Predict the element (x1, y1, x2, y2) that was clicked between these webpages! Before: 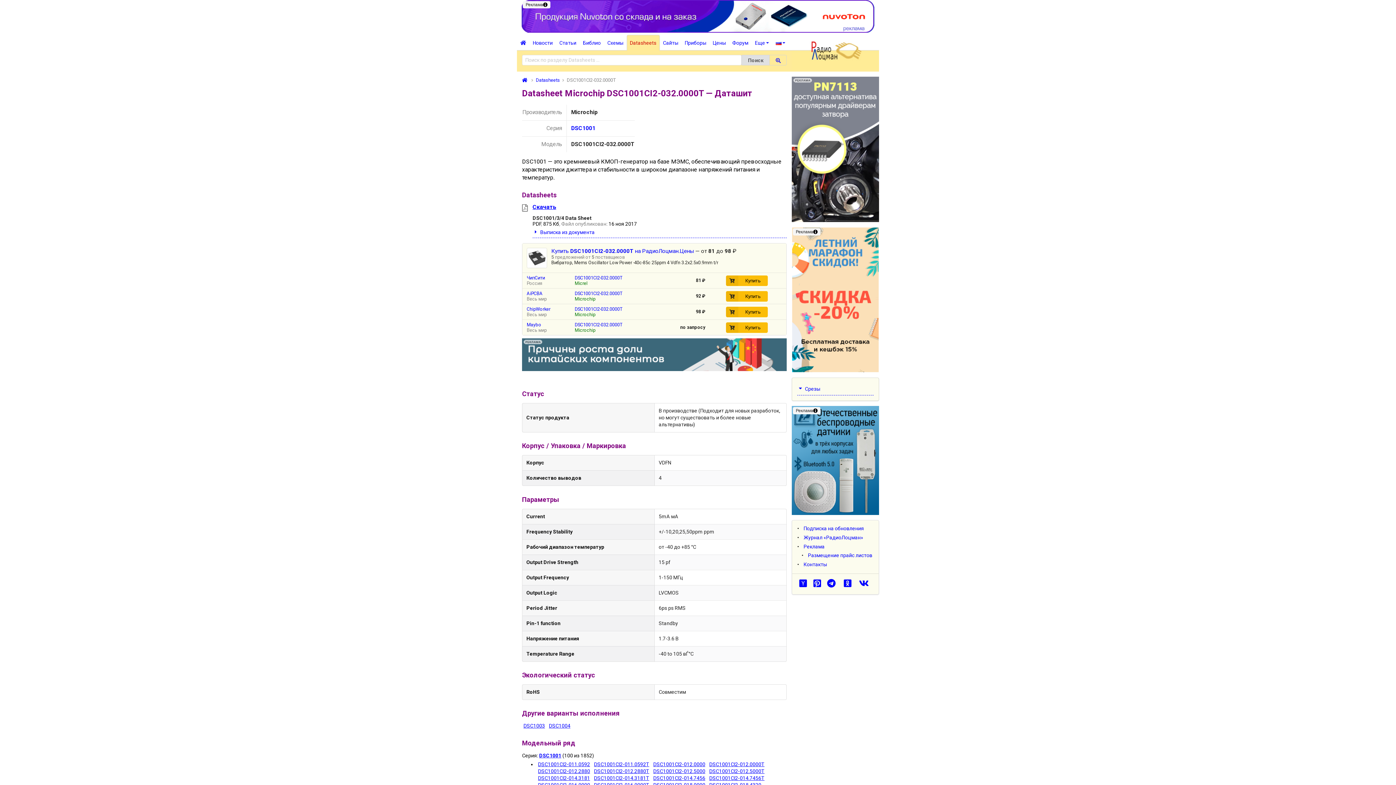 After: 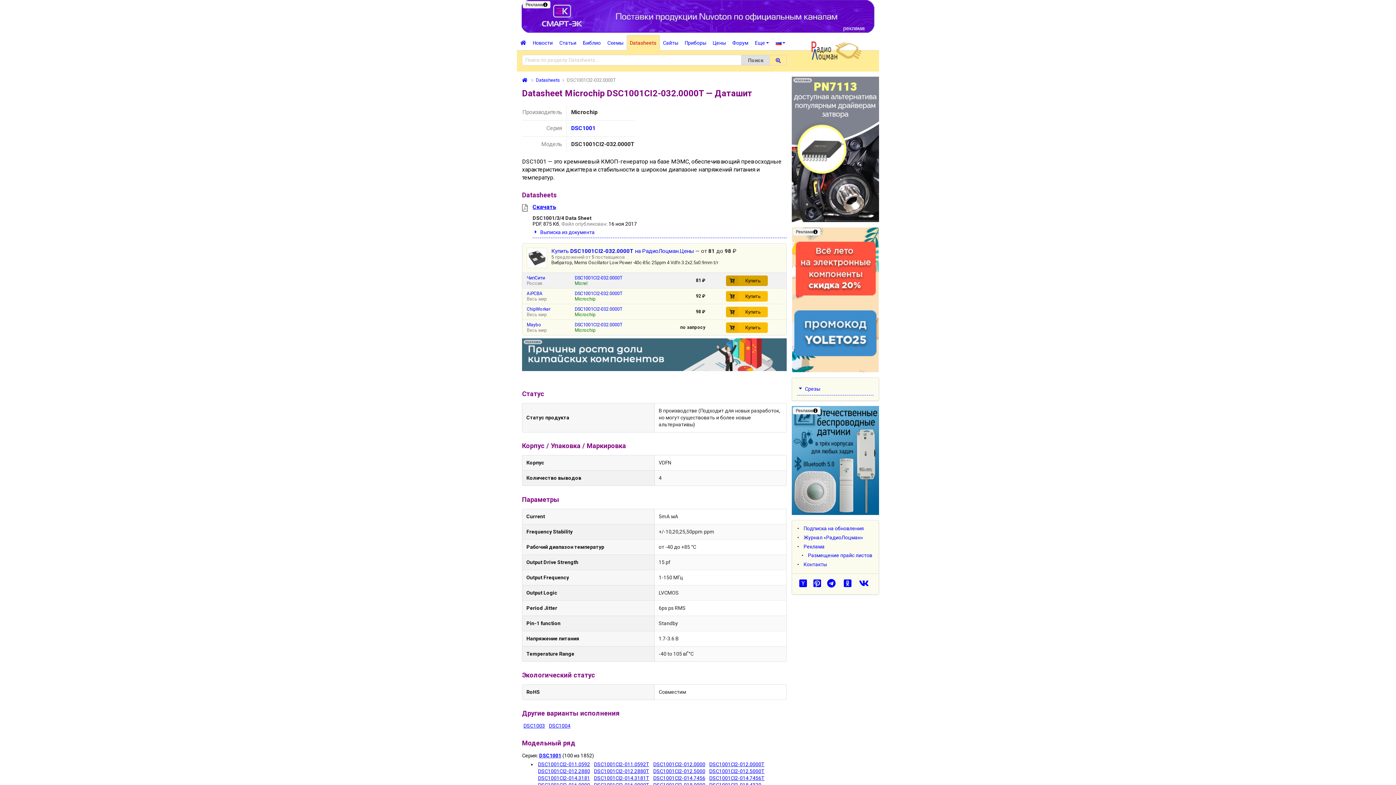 Action: label: Купить bbox: (726, 275, 767, 286)